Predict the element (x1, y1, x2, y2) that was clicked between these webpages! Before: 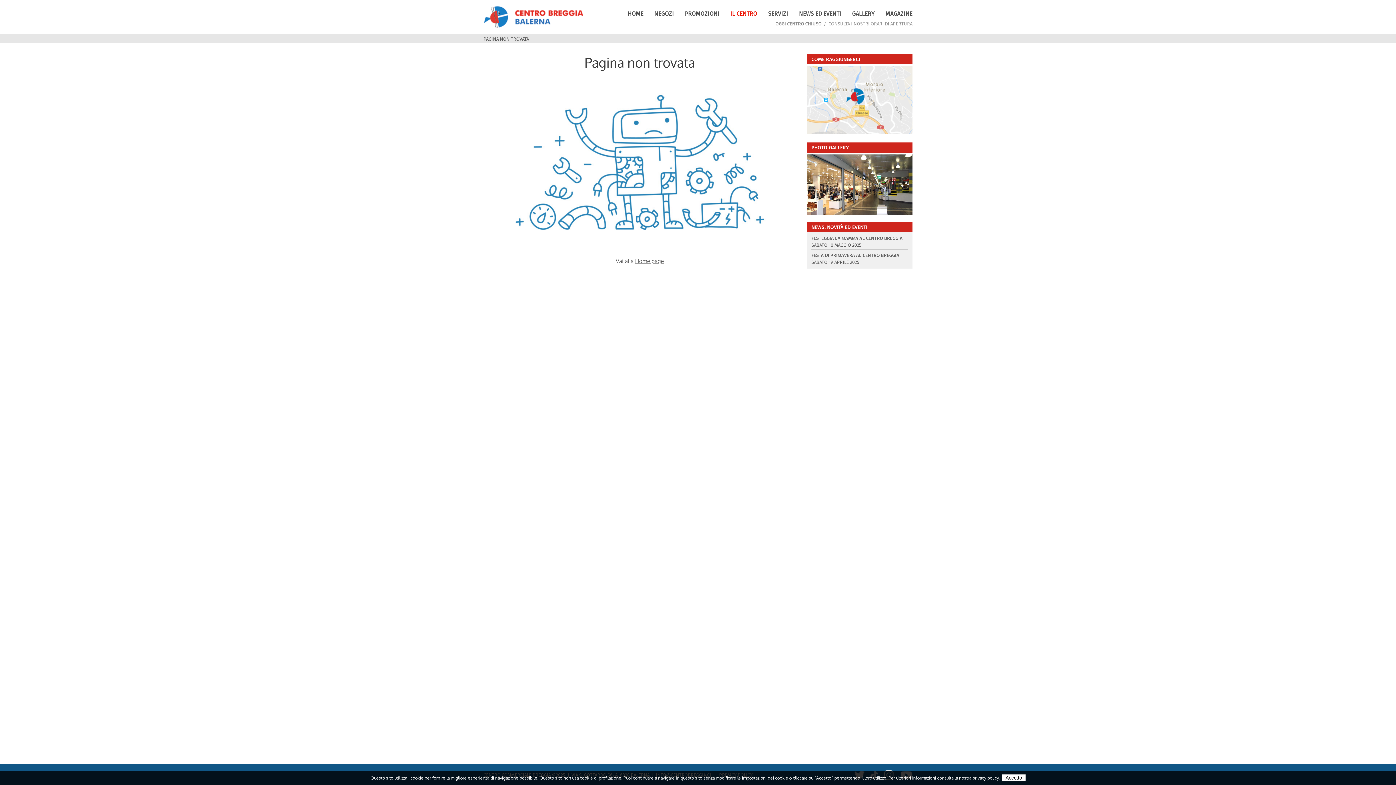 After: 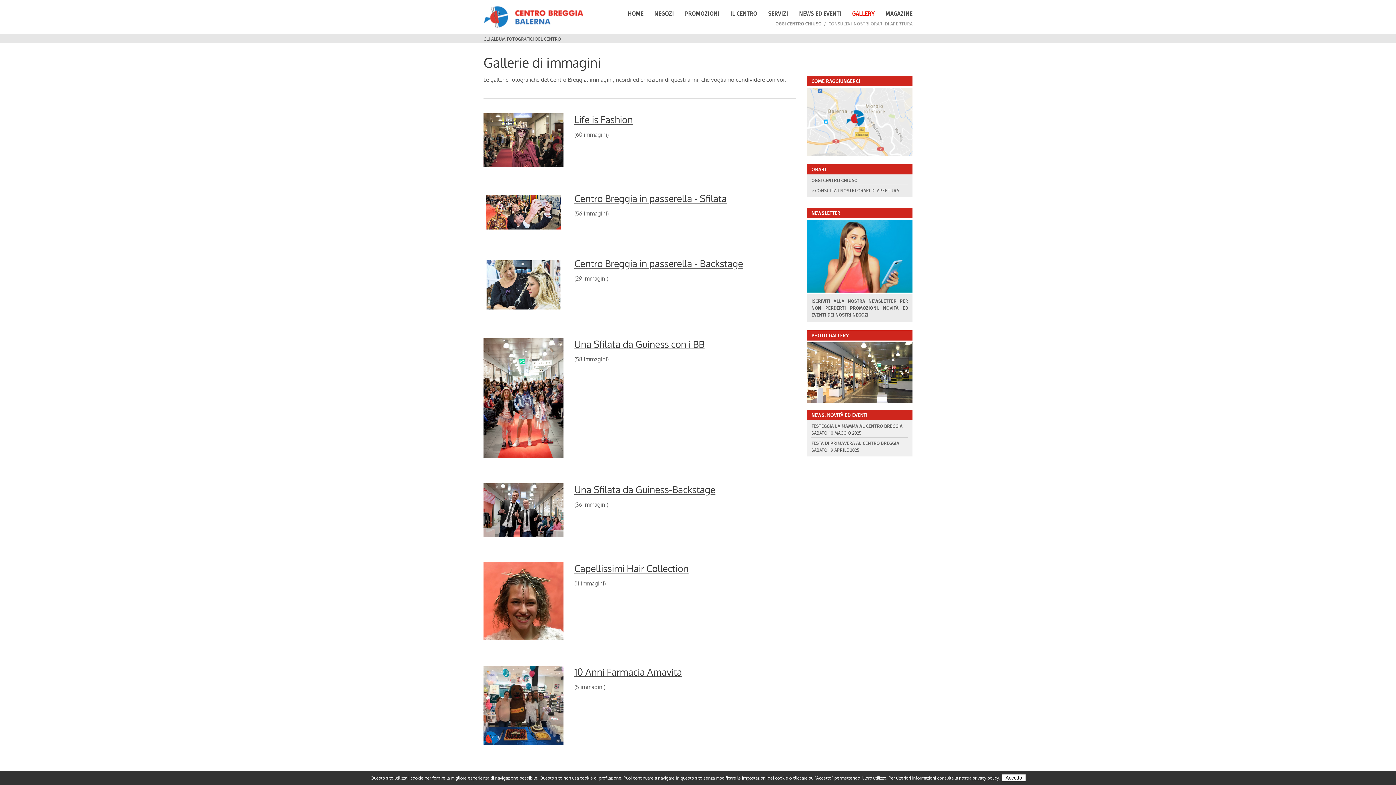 Action: bbox: (807, 209, 912, 216)